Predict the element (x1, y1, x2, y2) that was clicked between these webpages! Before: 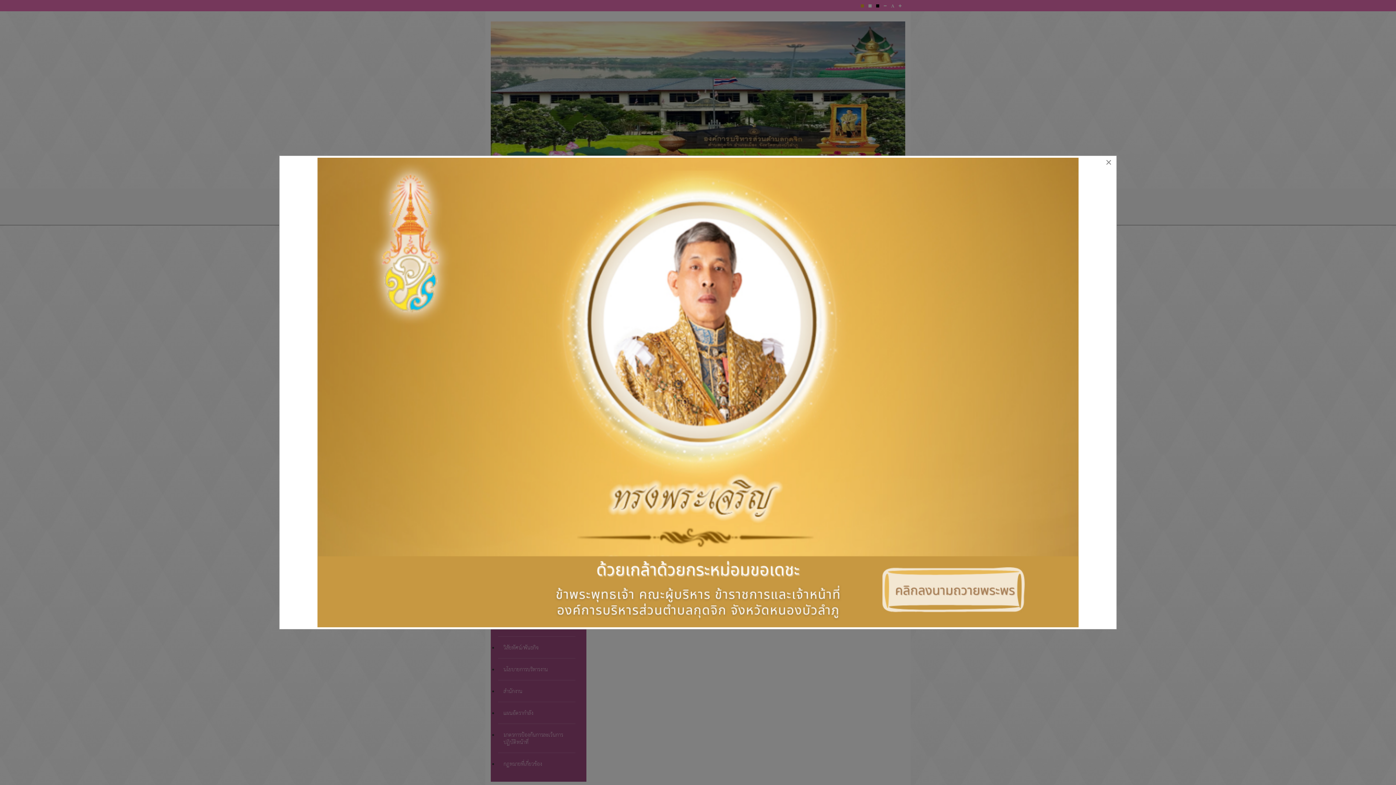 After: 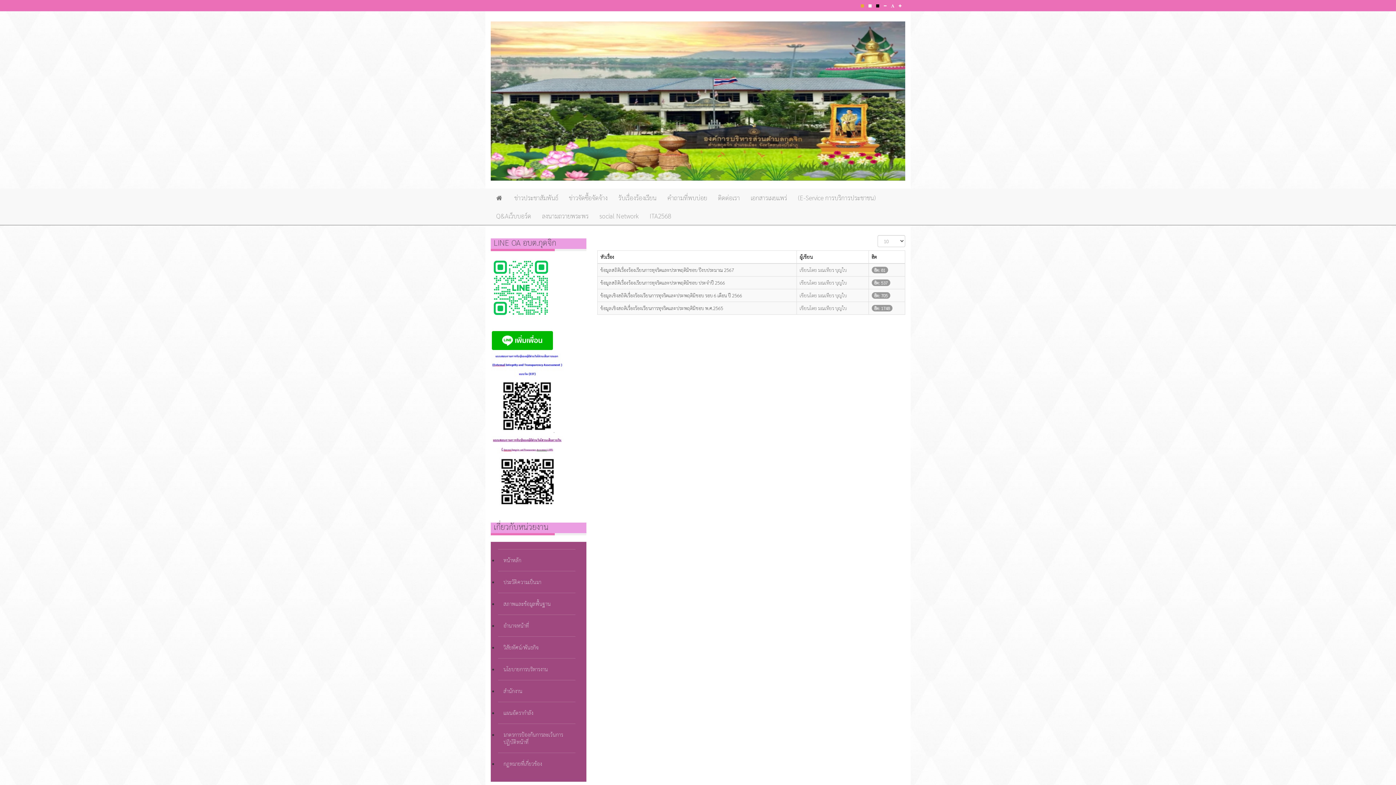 Action: label: Close bbox: (1101, 156, 1116, 169)